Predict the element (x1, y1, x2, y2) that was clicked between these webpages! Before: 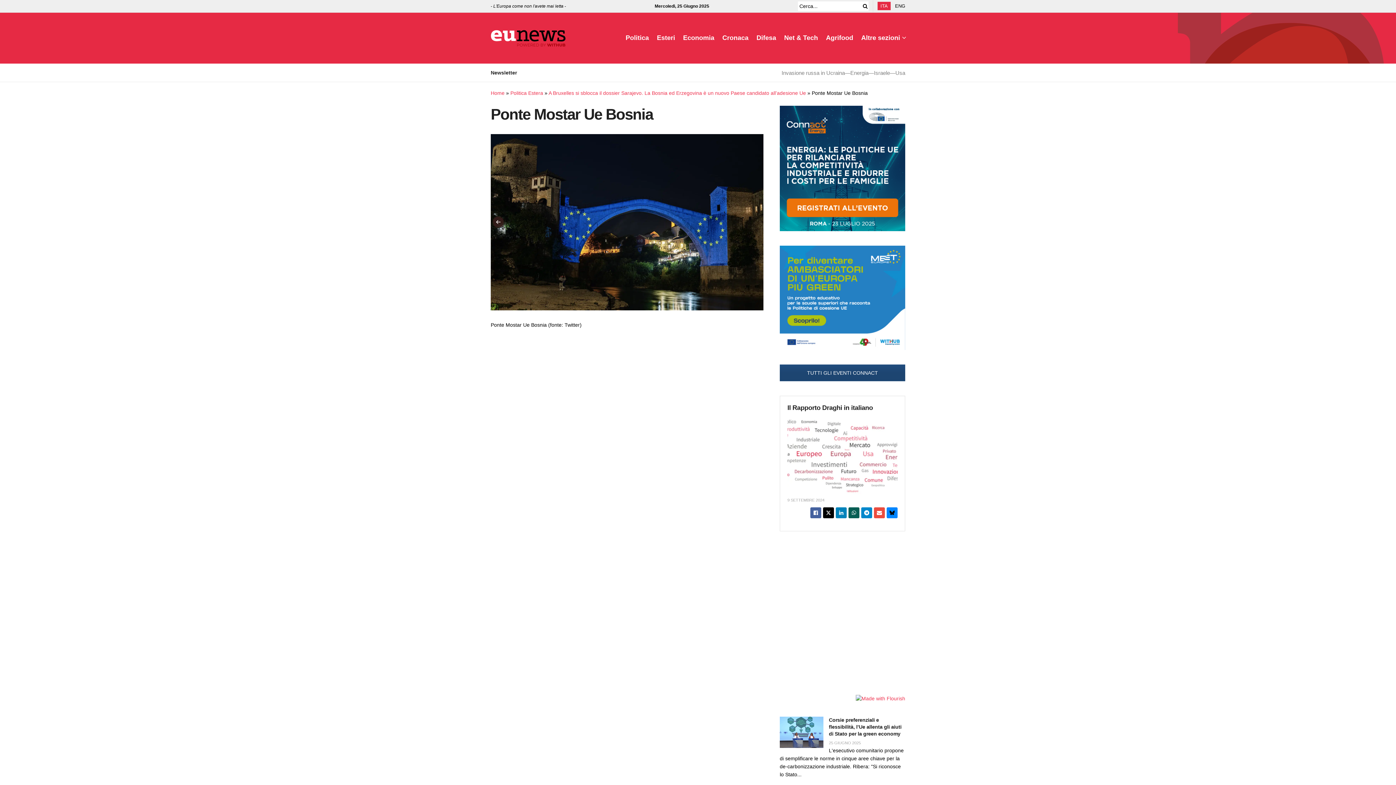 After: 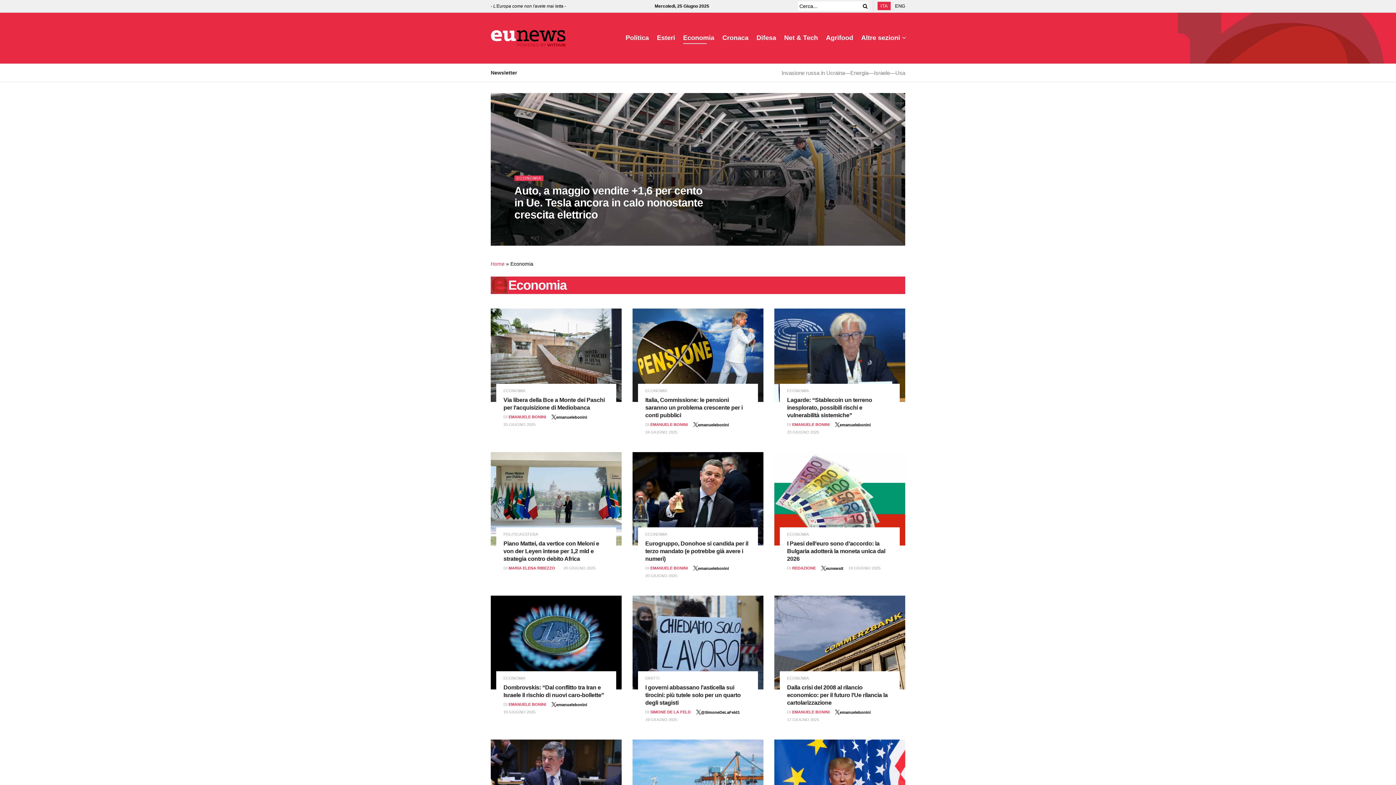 Action: label: Economia bbox: (683, 32, 714, 44)